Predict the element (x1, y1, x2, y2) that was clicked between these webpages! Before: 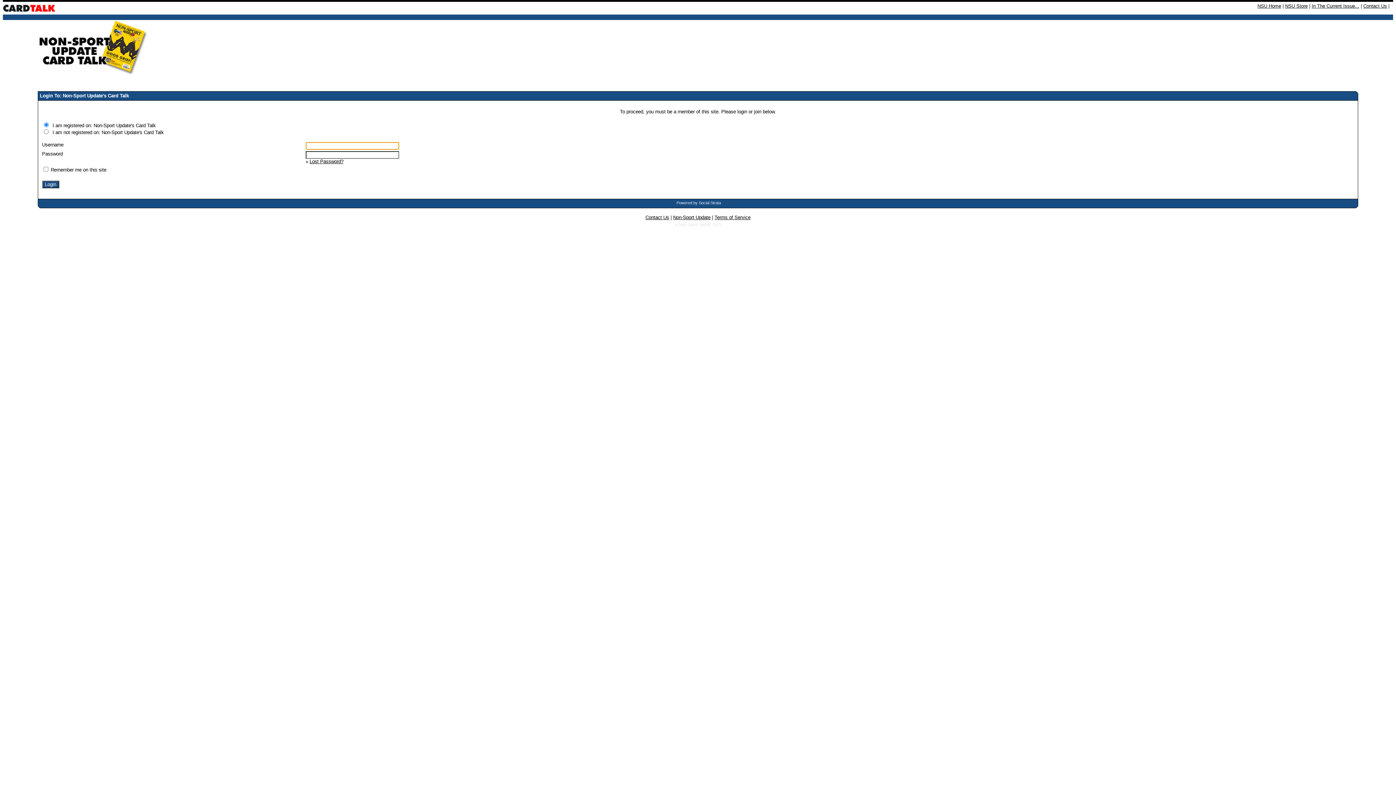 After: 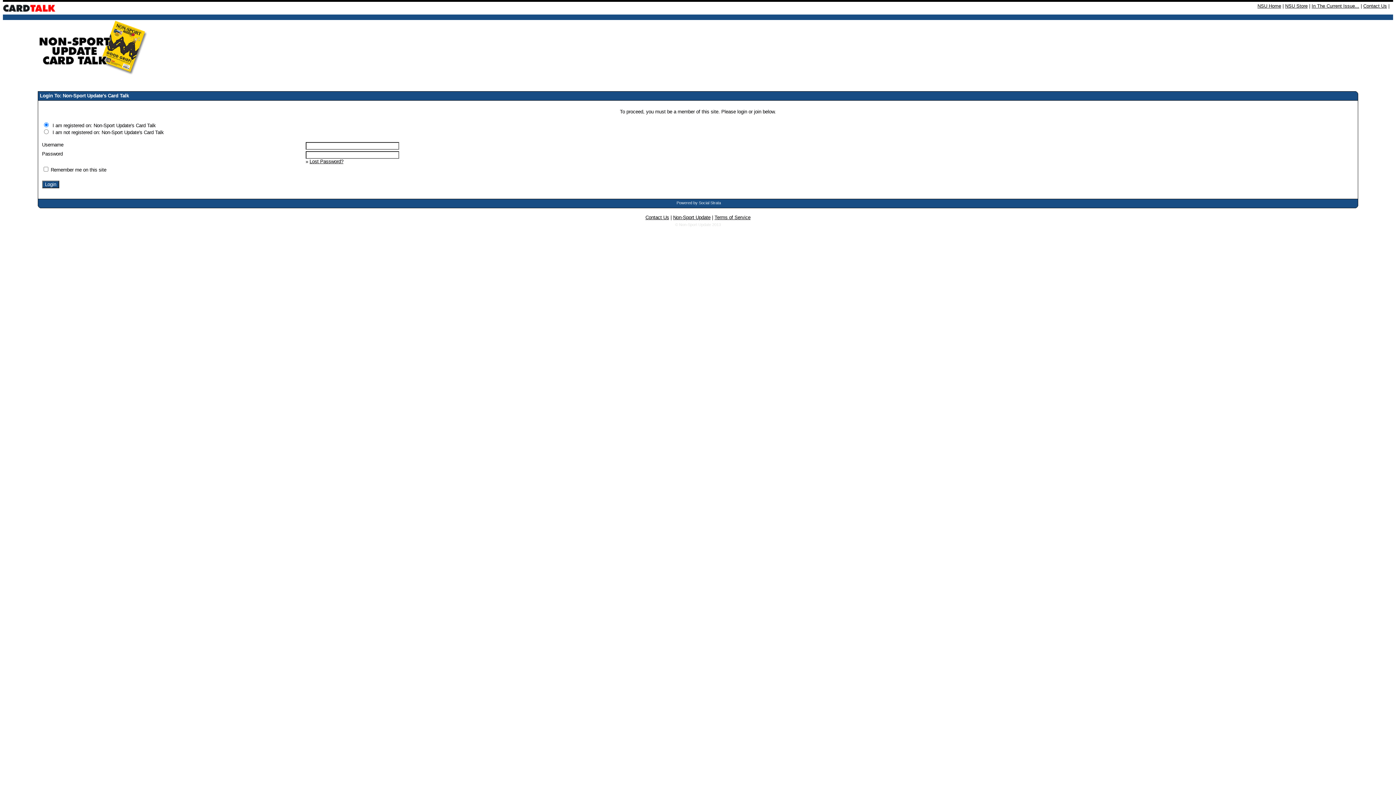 Action: label: Contact Us bbox: (645, 214, 669, 220)